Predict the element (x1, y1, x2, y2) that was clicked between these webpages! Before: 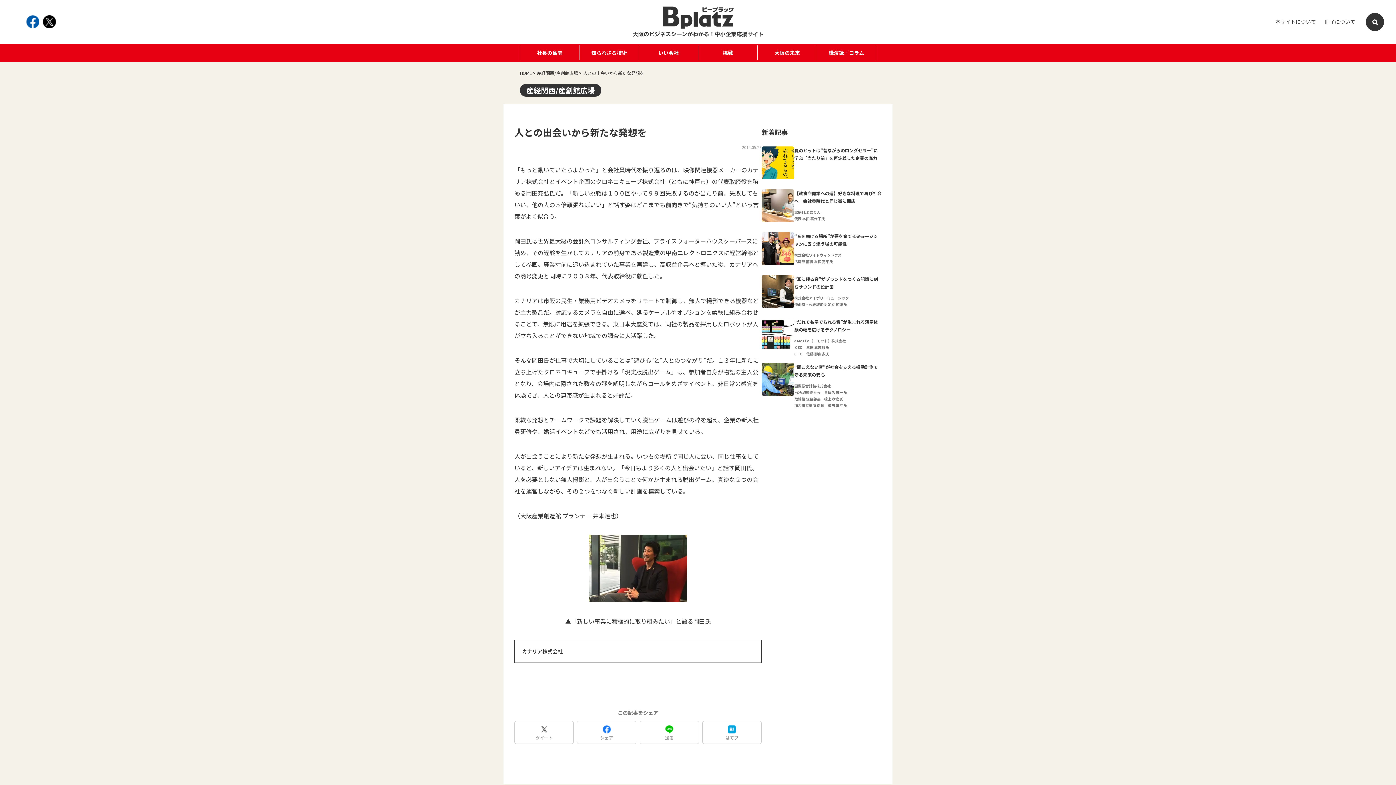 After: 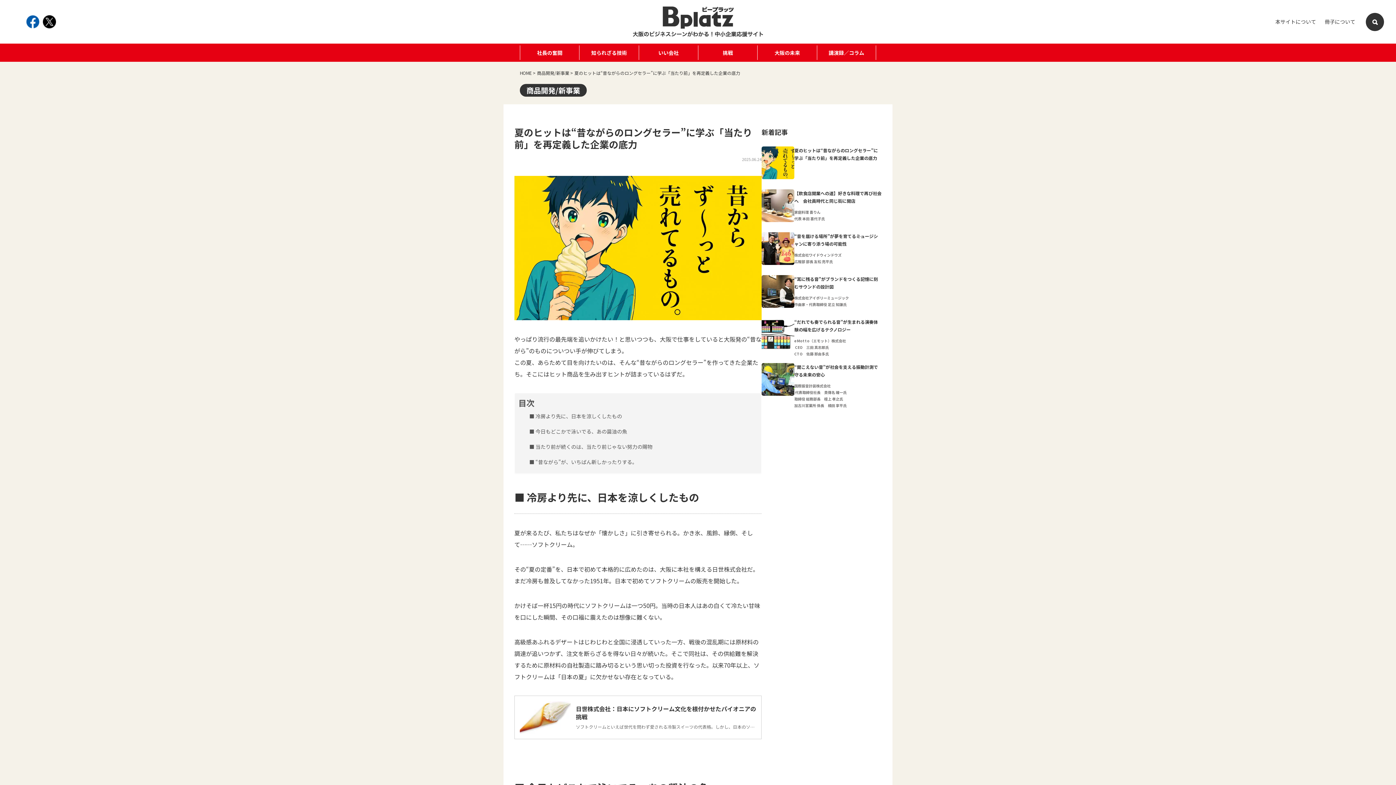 Action: bbox: (761, 146, 794, 179)